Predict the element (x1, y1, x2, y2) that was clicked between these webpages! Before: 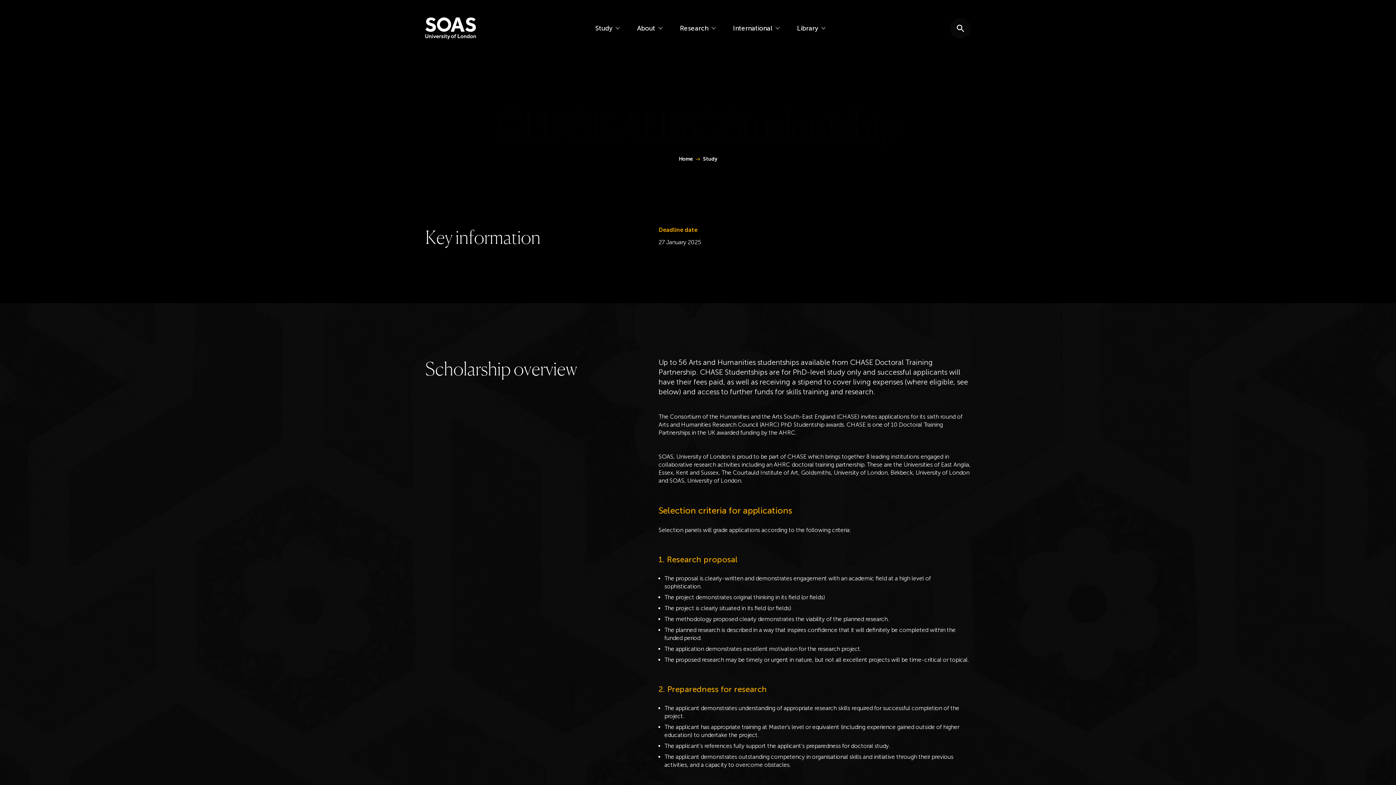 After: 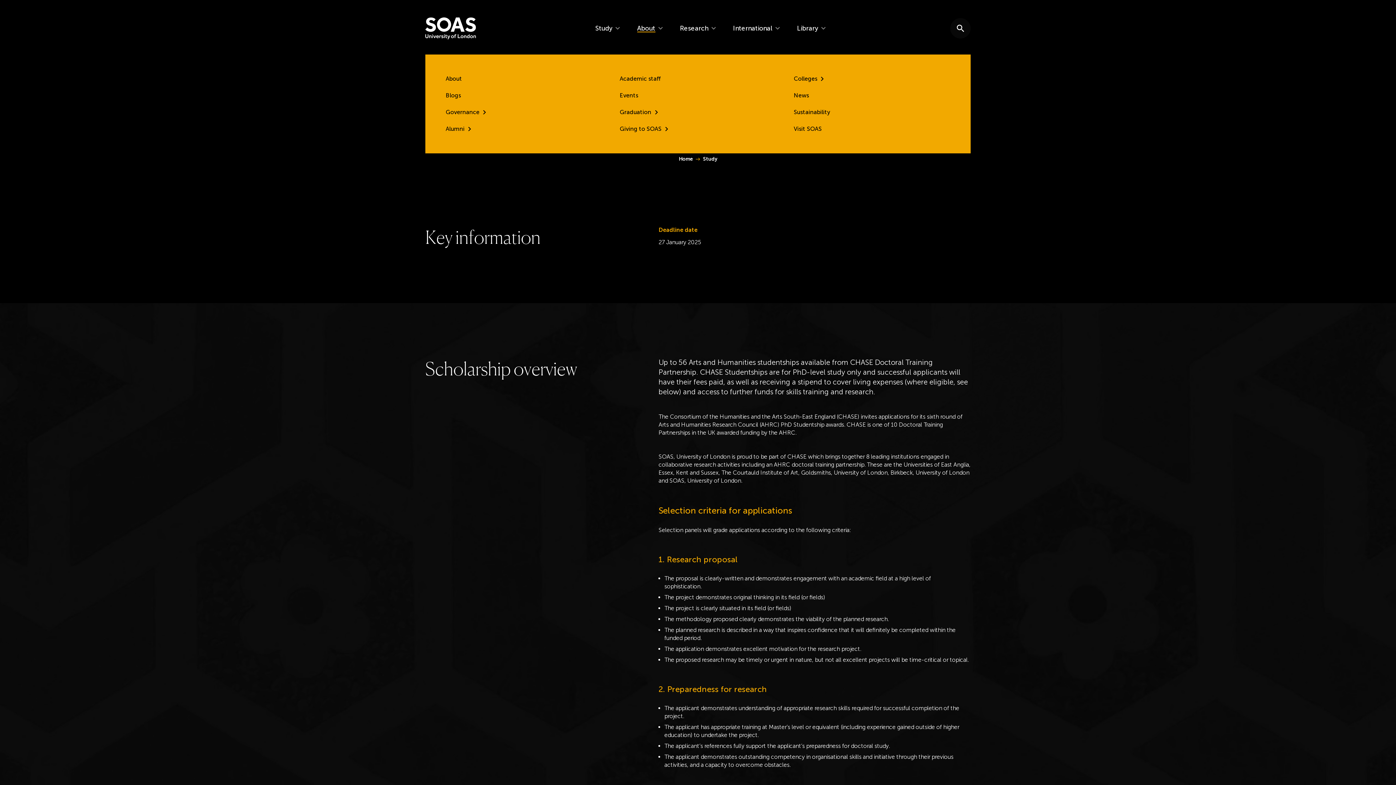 Action: bbox: (637, 19, 662, 37) label: About